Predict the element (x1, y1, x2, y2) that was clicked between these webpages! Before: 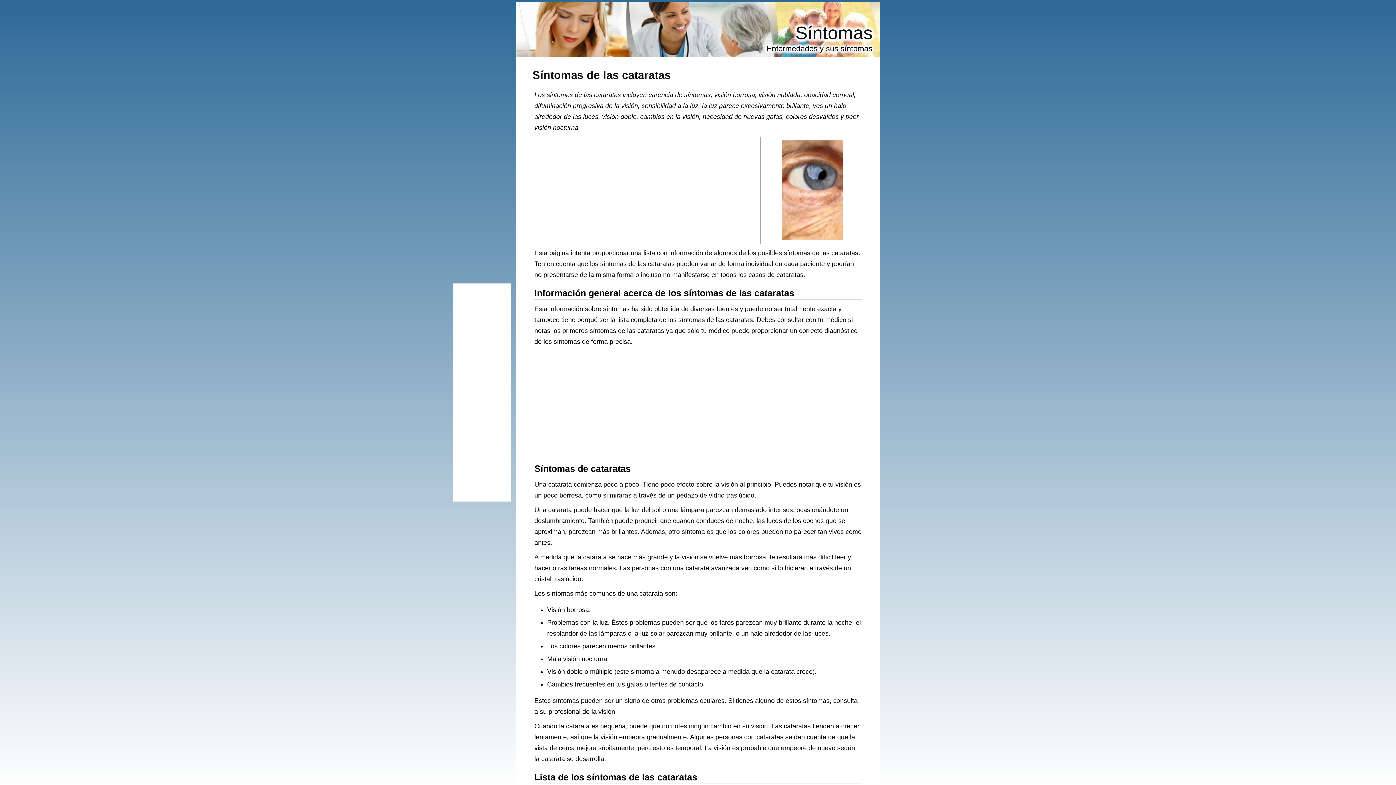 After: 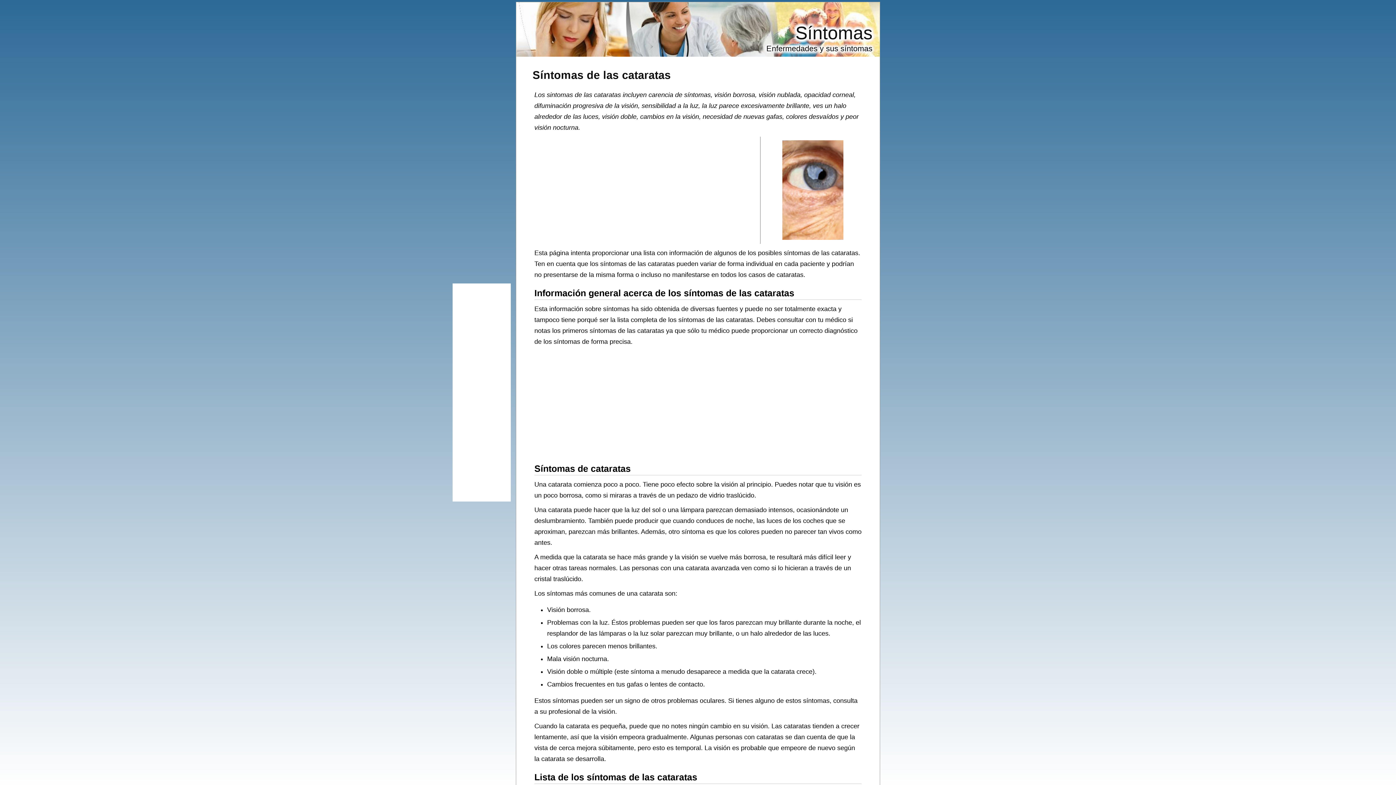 Action: label: Síntomas de las cataratas bbox: (532, 68, 670, 81)